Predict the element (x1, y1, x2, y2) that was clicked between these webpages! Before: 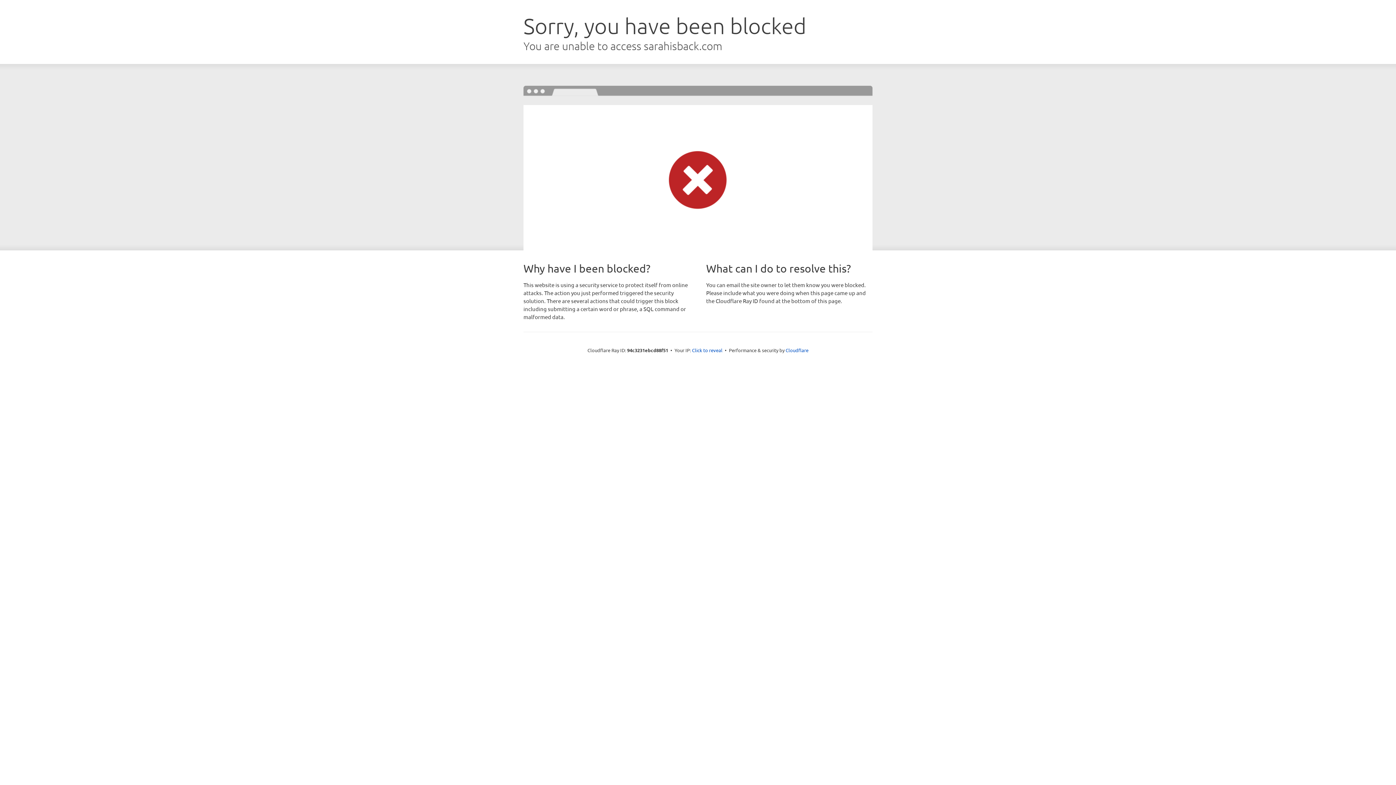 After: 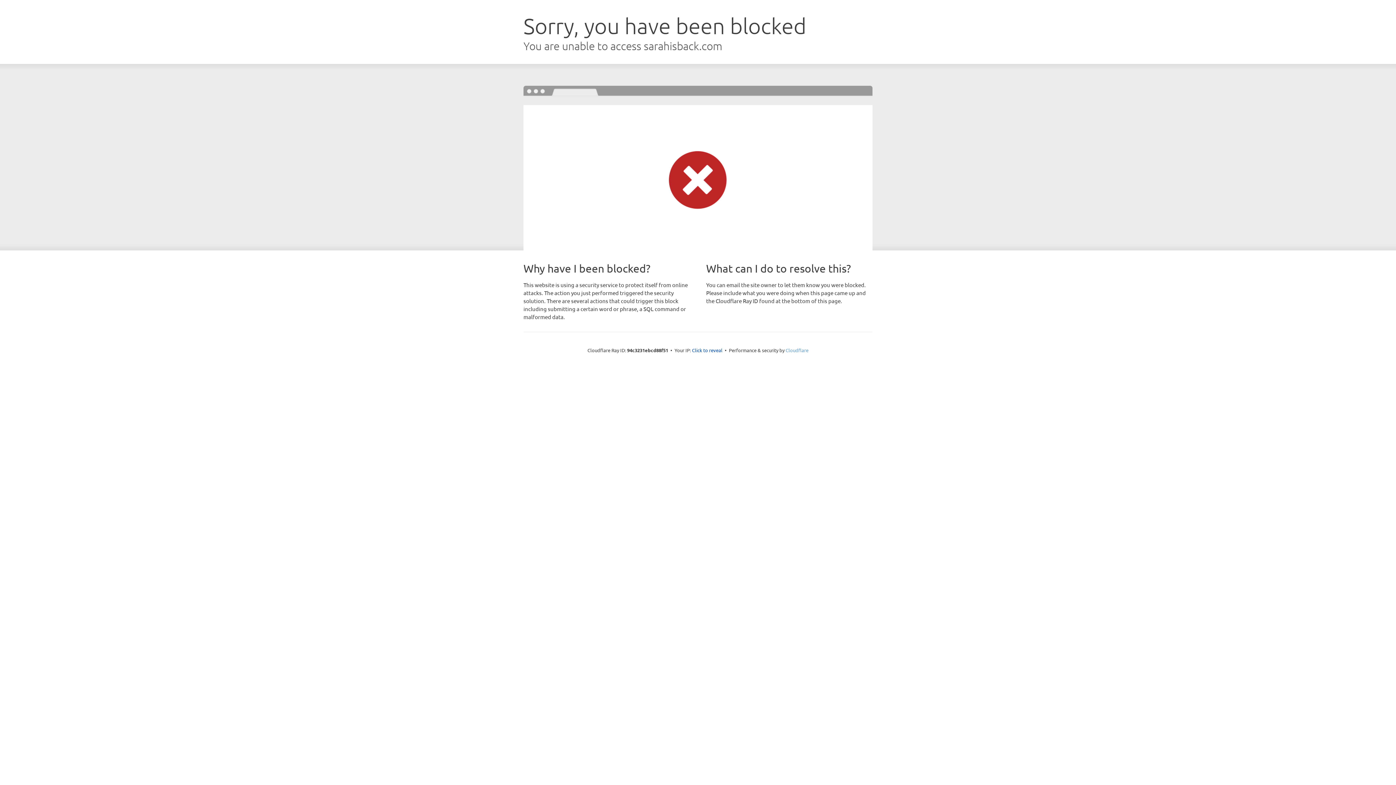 Action: bbox: (785, 347, 808, 353) label: Cloudflare